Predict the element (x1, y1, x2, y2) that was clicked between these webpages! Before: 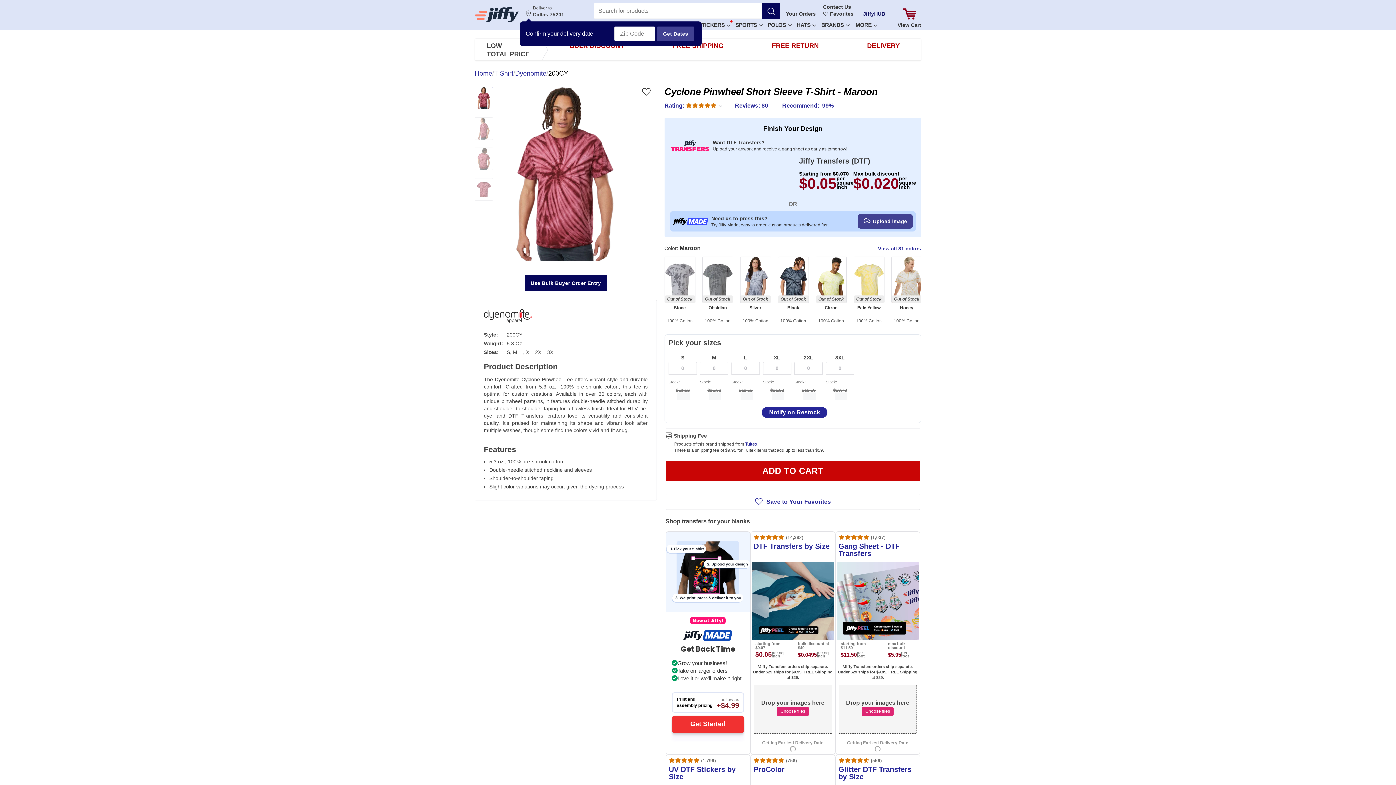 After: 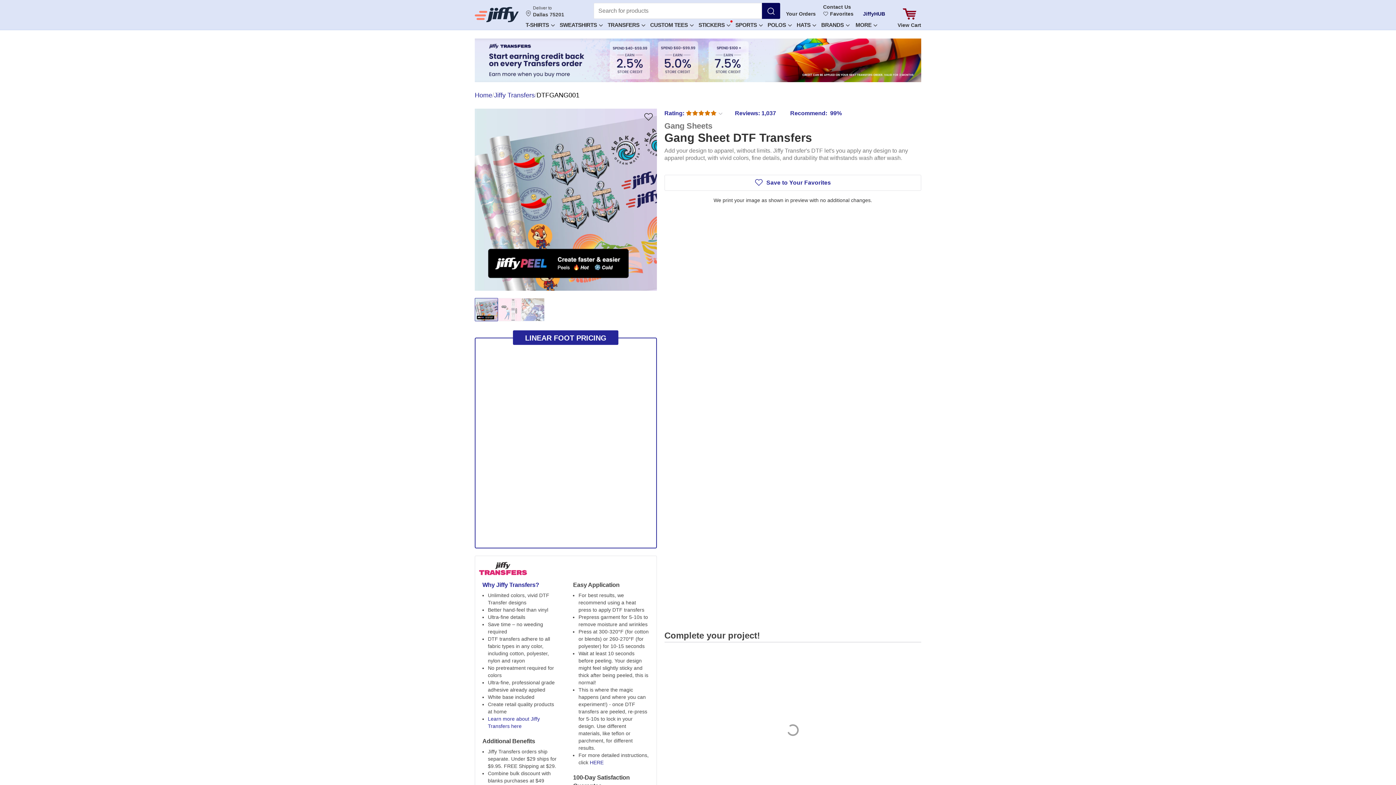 Action: label: . Gang Sheet - DTF Transfers. Brand: JiffyTransfers. Catalog number: DTFGANG001. from $115.15. Rating: 4.9 out 5 stars.  bbox: (835, 531, 920, 755)